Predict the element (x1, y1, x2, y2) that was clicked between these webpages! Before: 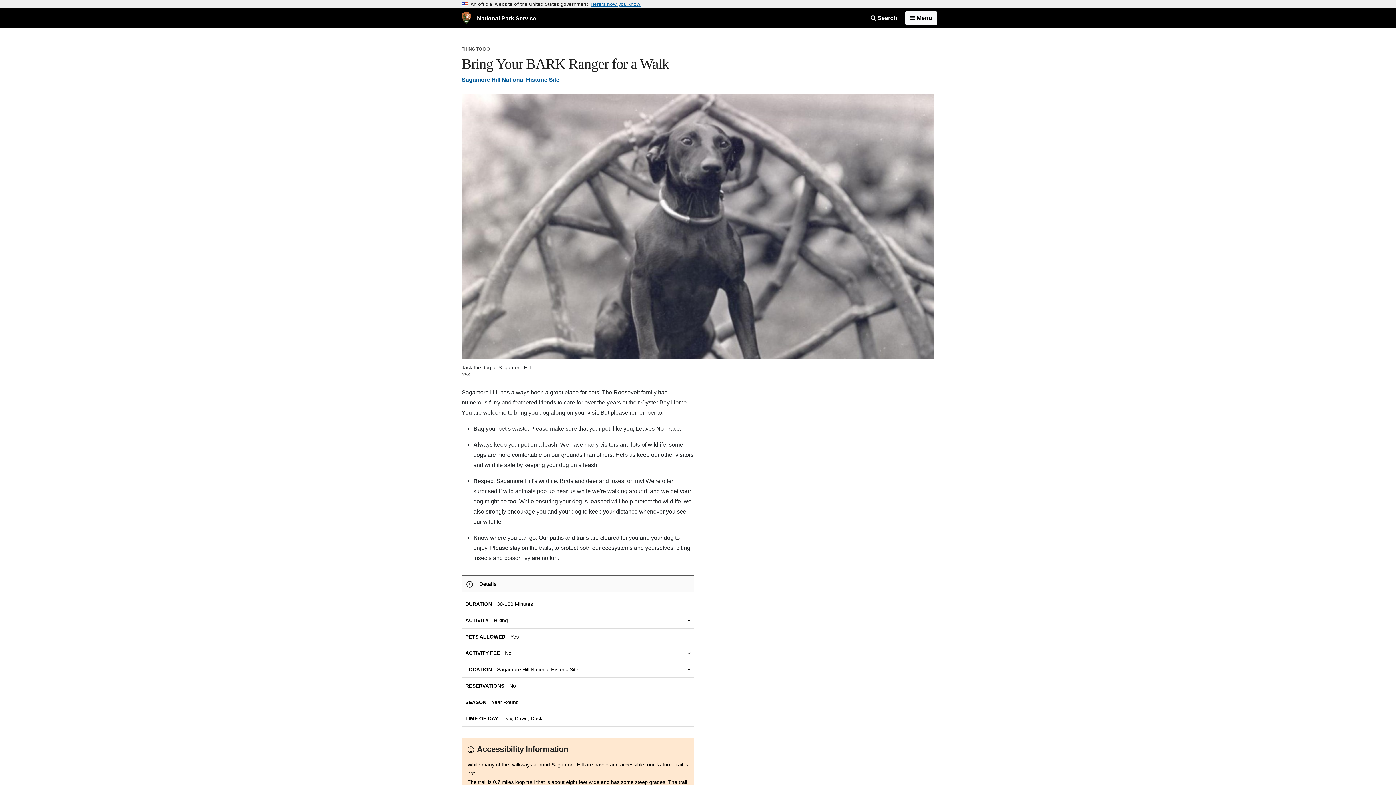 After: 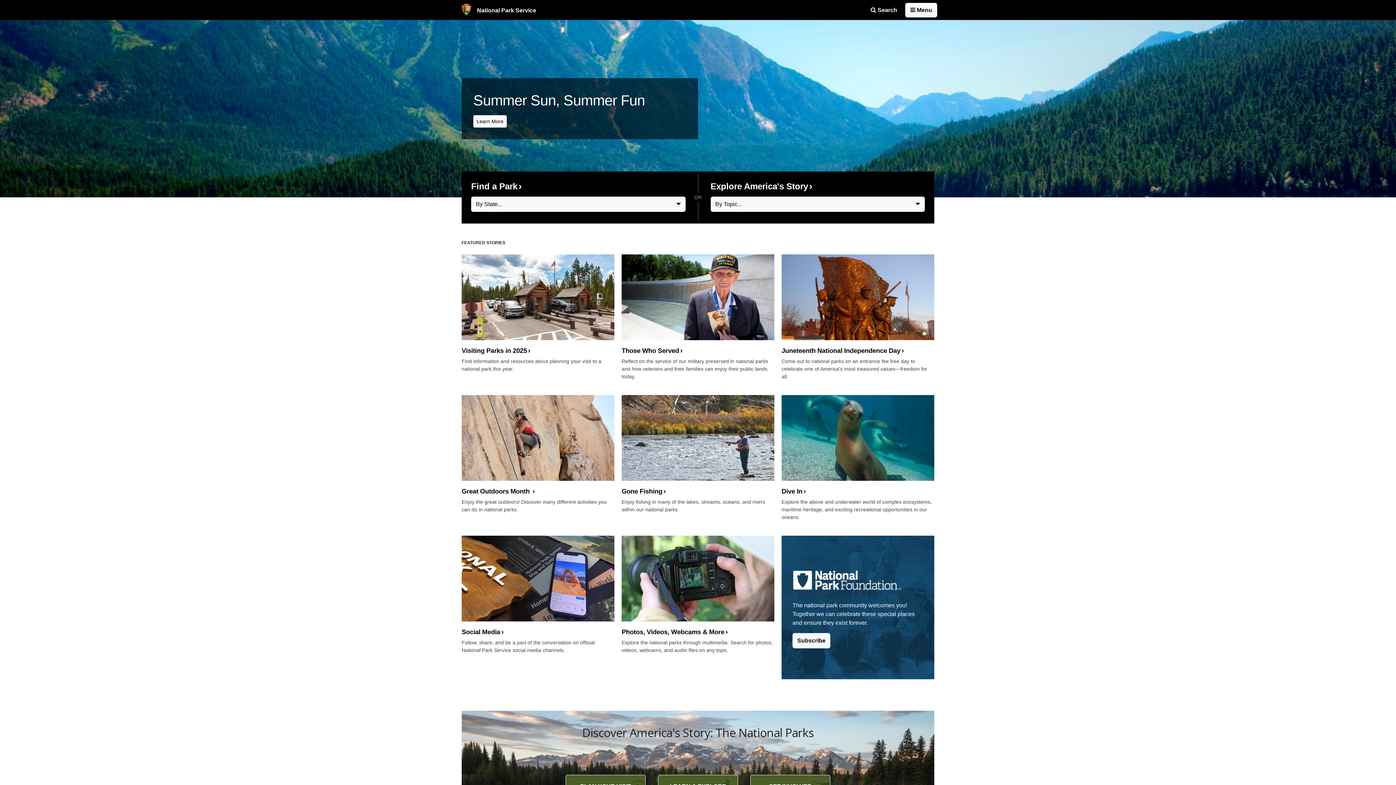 Action: label:  National Park Service bbox: (458, 8, 540, 28)